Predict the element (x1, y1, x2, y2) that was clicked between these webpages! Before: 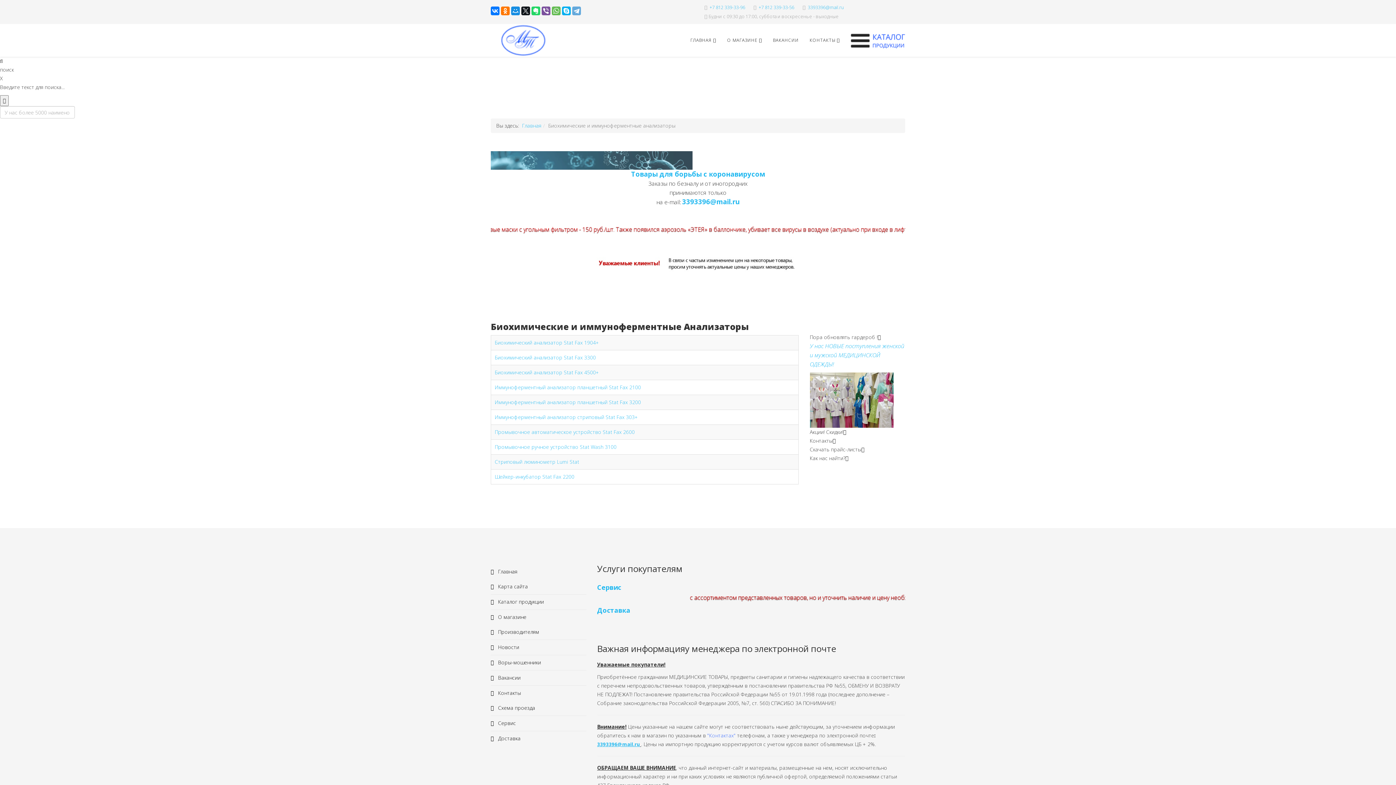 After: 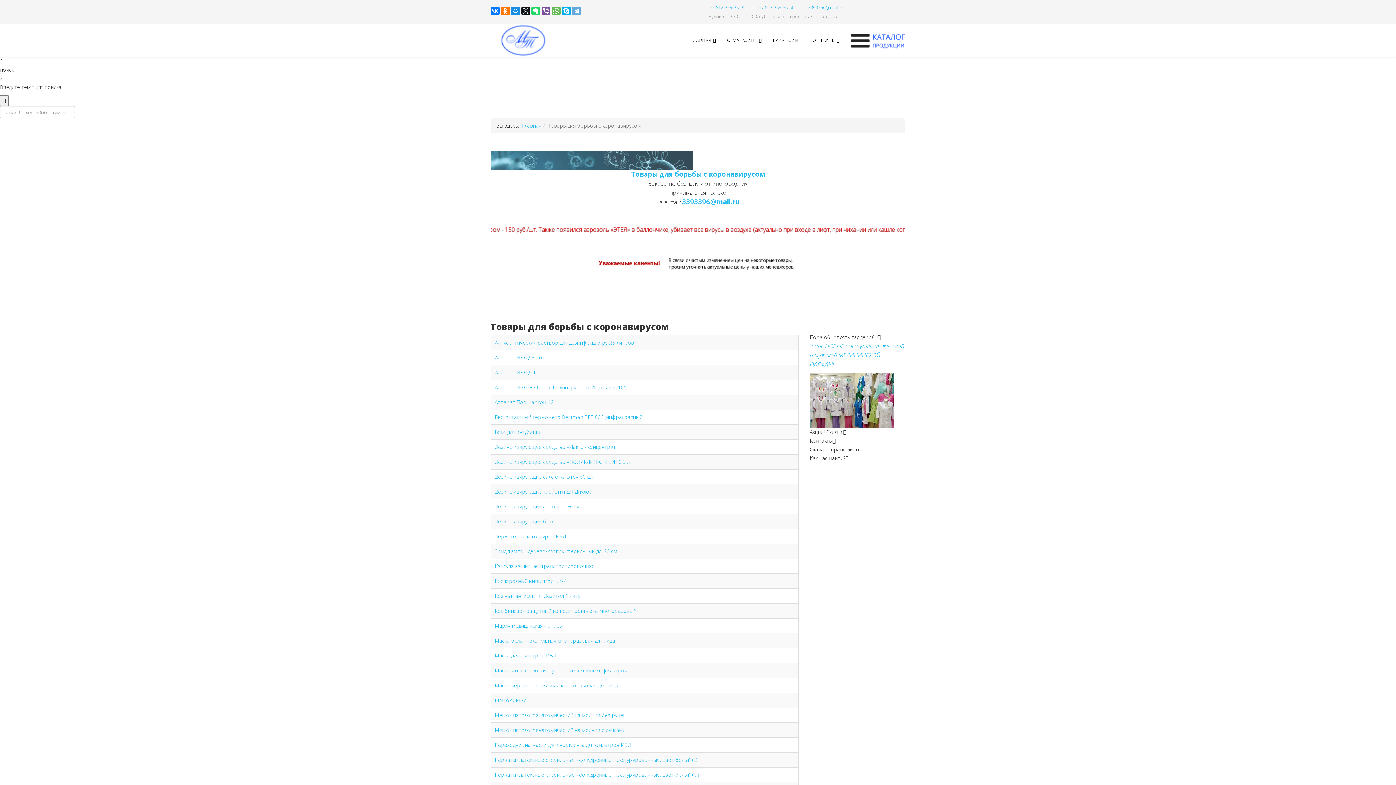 Action: label: Товары для борьбы с коронавирусом bbox: (631, 169, 765, 178)